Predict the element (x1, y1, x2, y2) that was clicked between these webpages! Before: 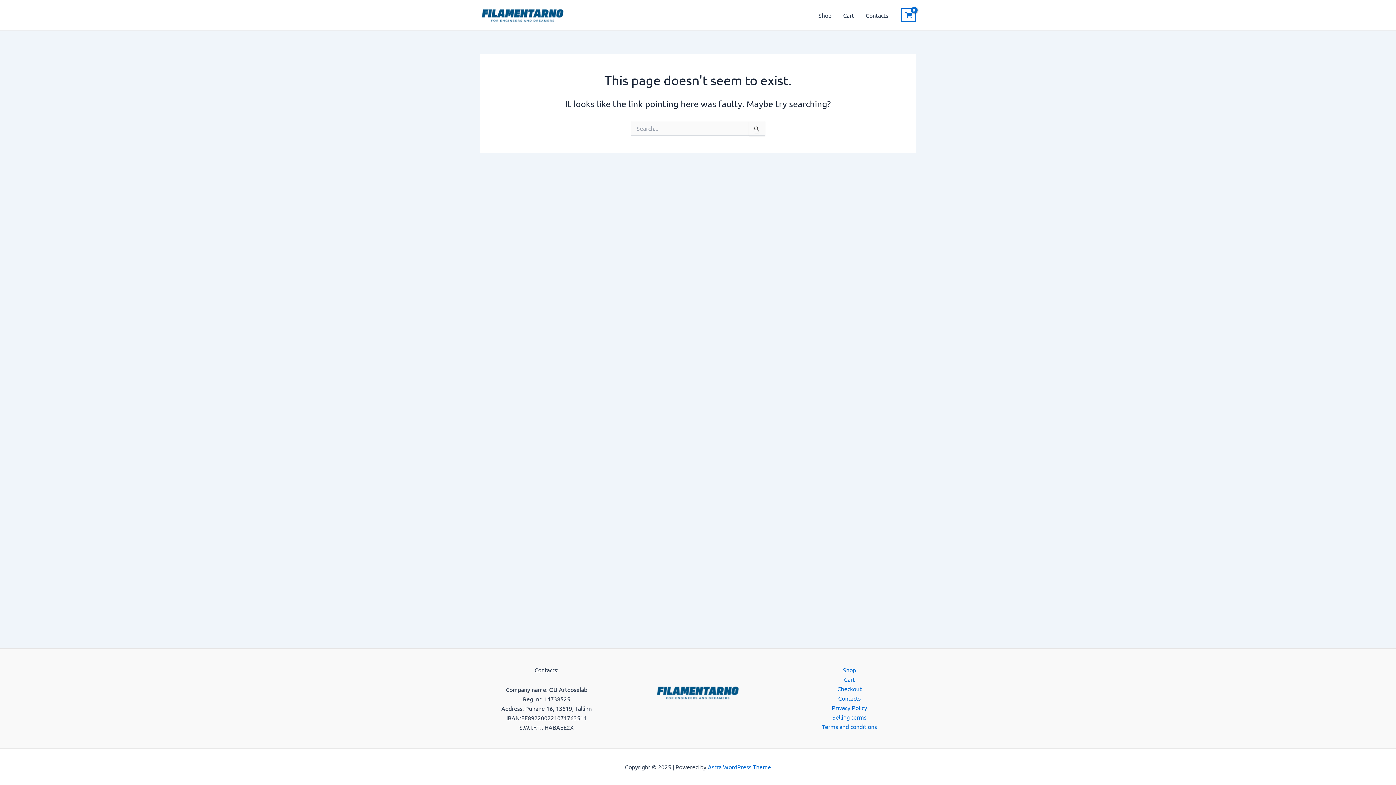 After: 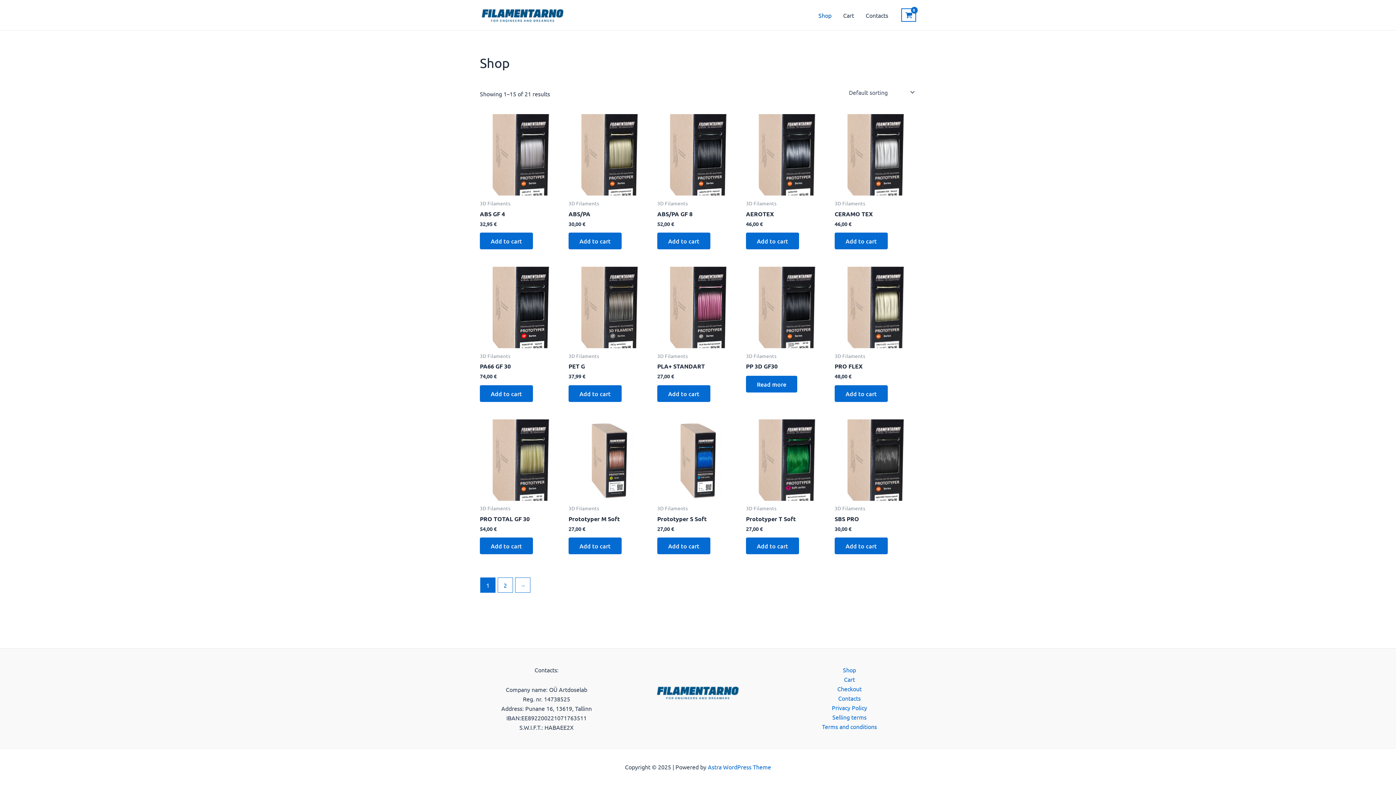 Action: bbox: (480, 10, 565, 17)